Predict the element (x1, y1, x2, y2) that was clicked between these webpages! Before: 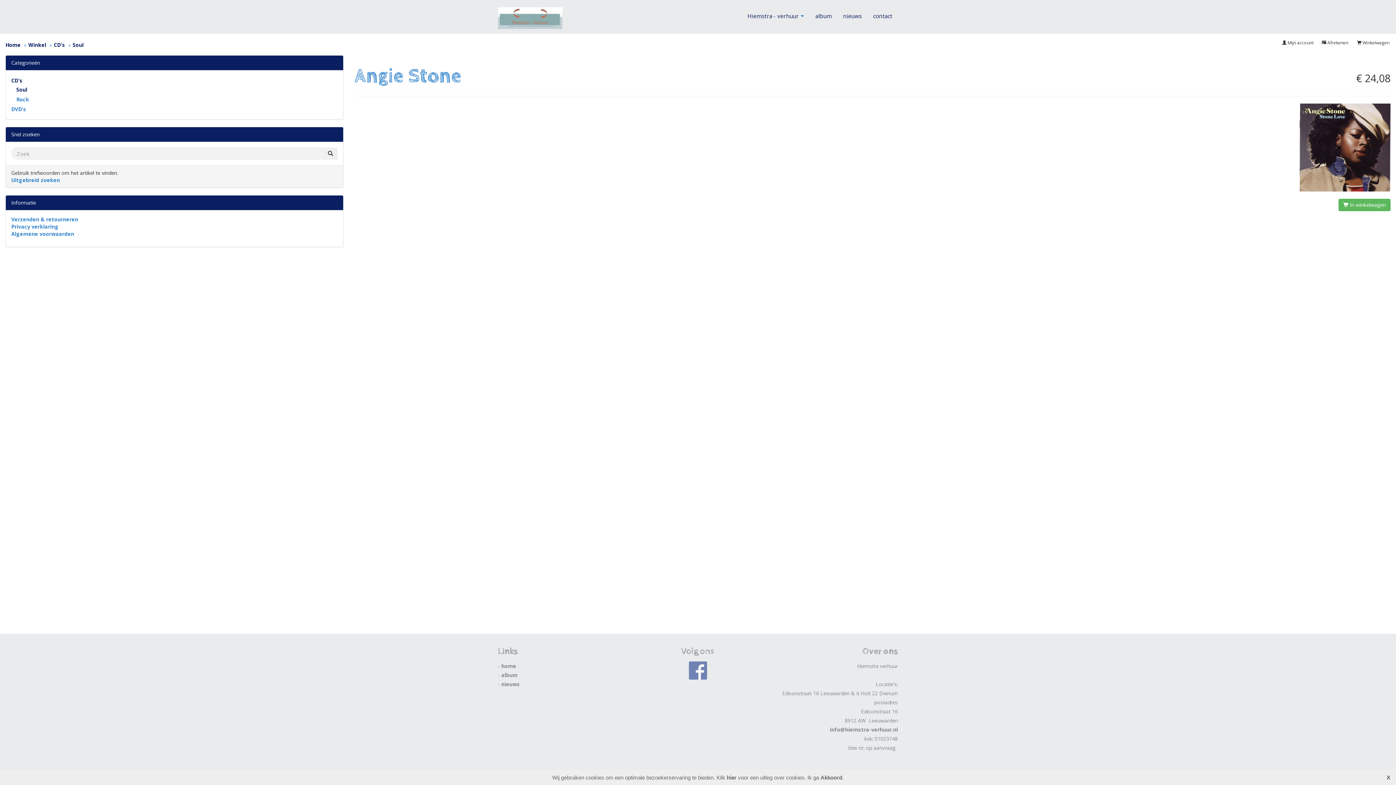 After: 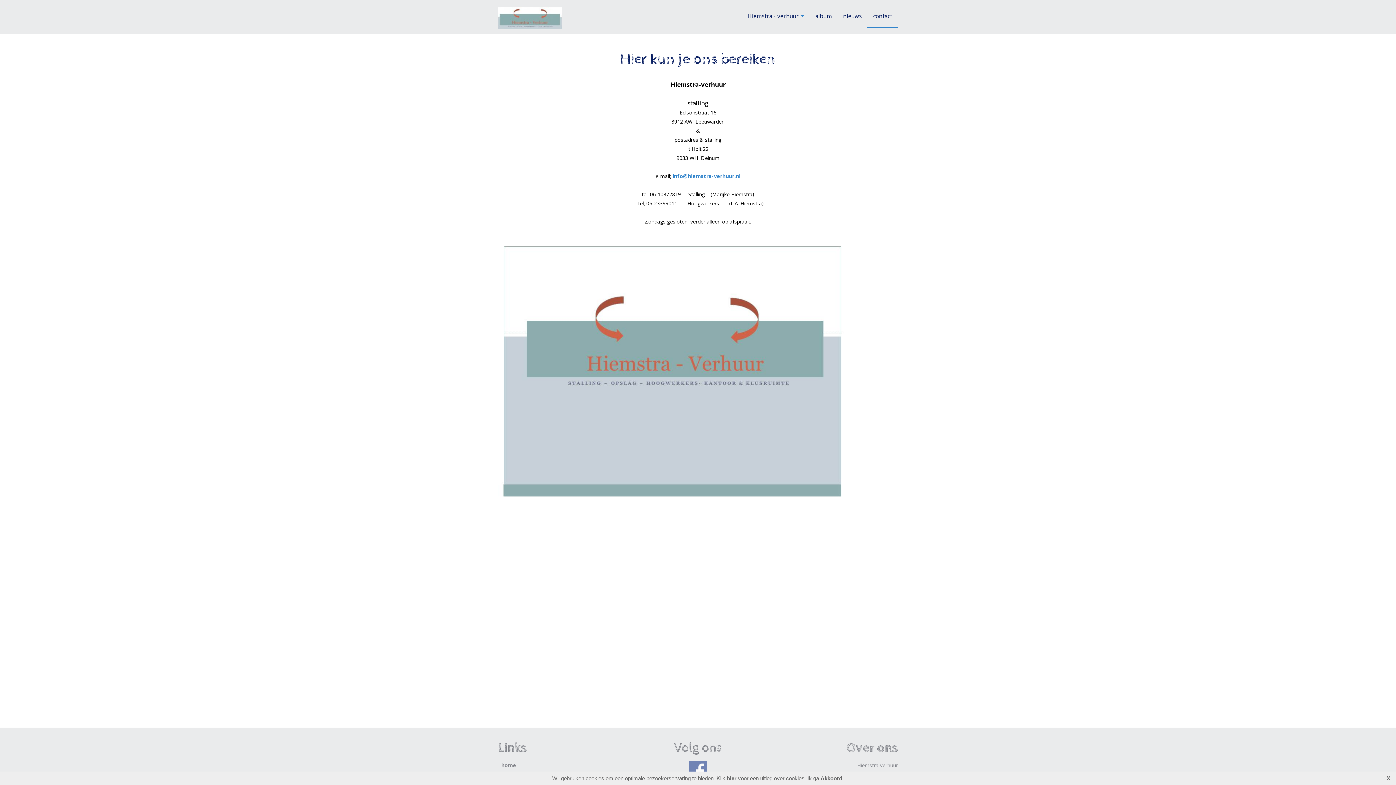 Action: bbox: (867, 10, 898, 21) label: contact